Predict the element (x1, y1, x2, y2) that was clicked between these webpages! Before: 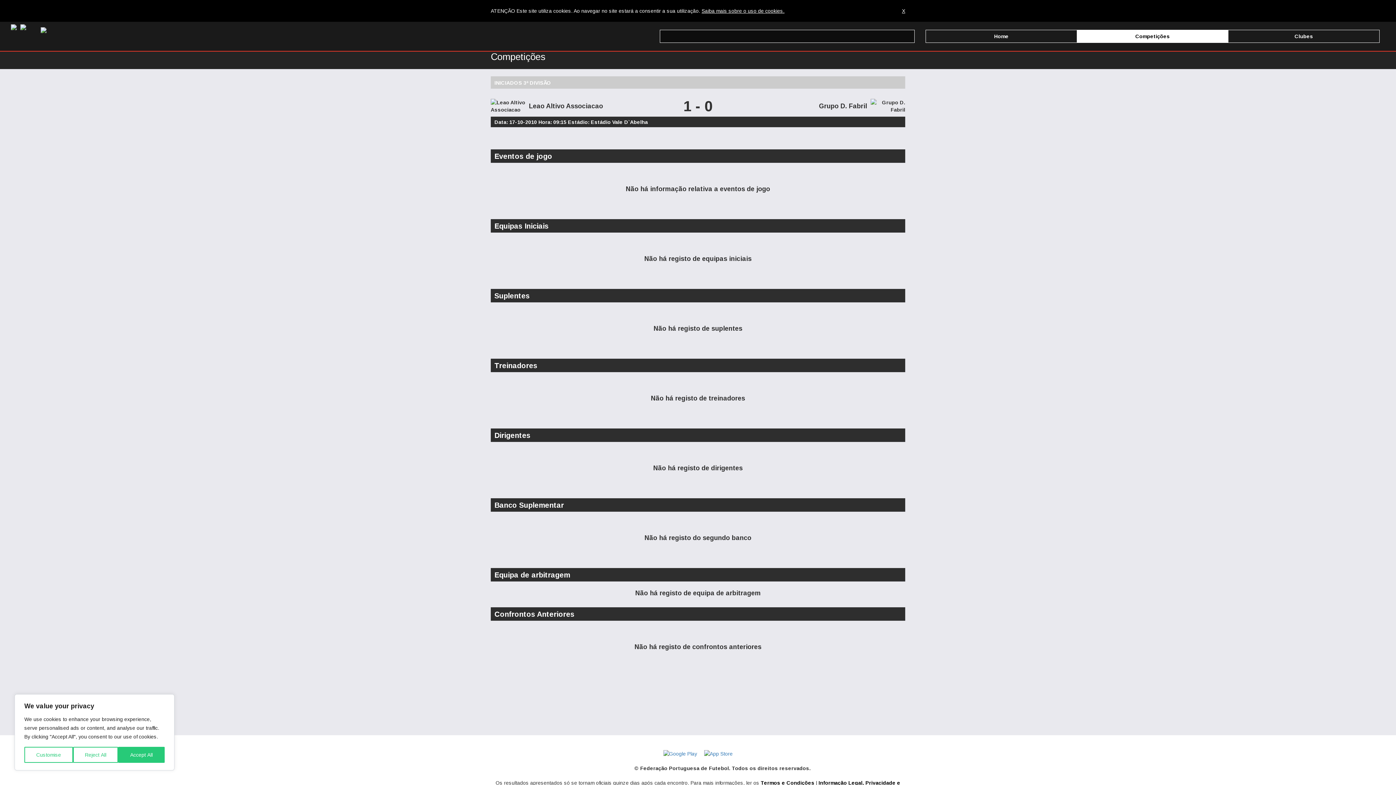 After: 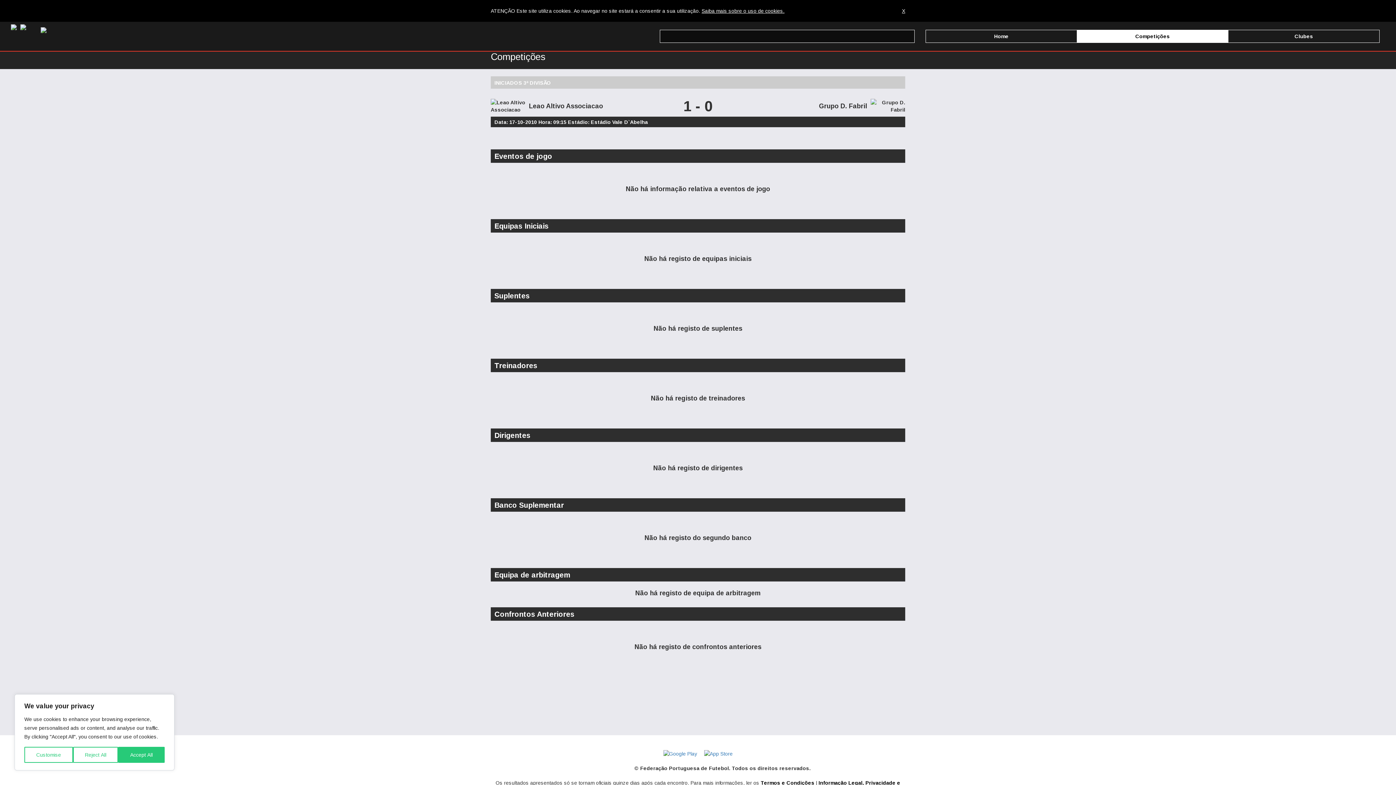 Action: label:   bbox: (10, 24, 26, 30)